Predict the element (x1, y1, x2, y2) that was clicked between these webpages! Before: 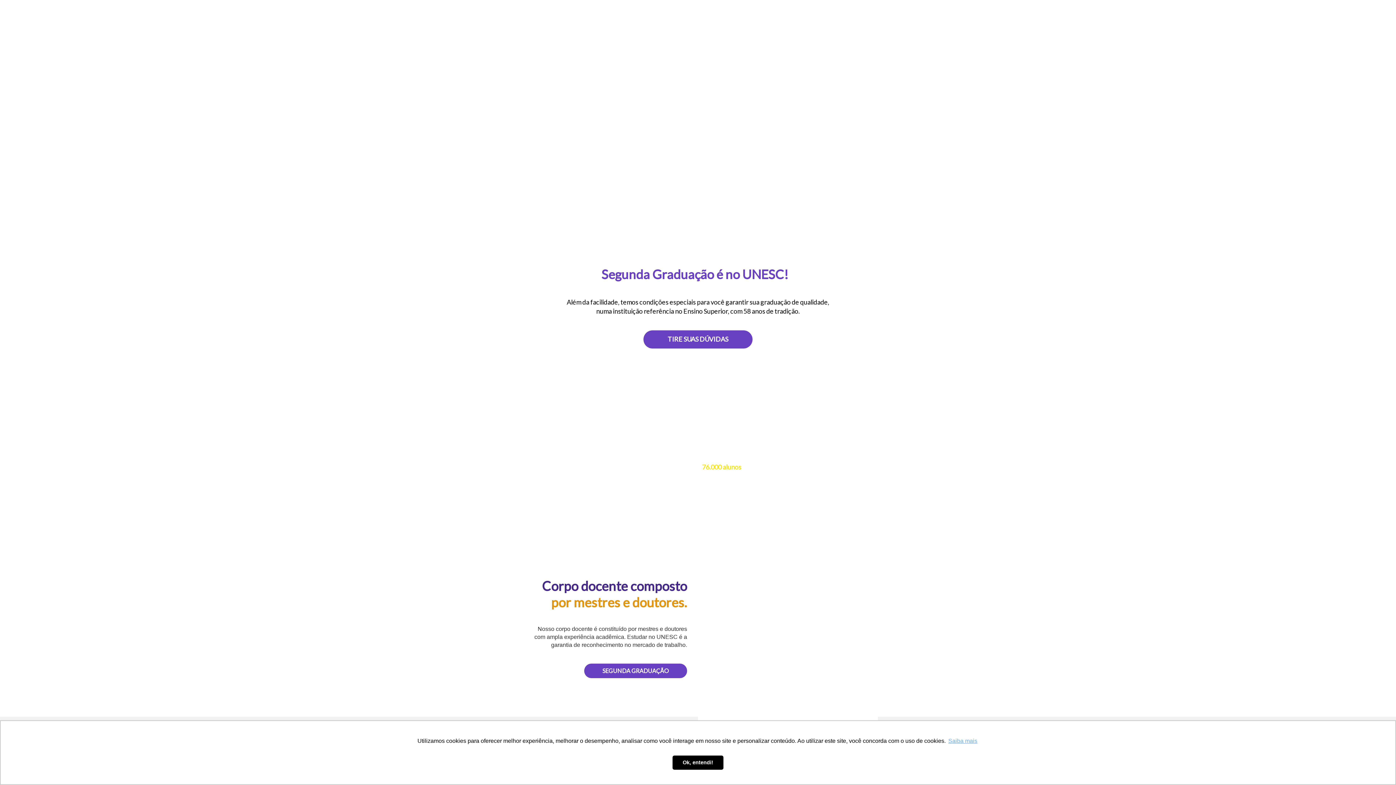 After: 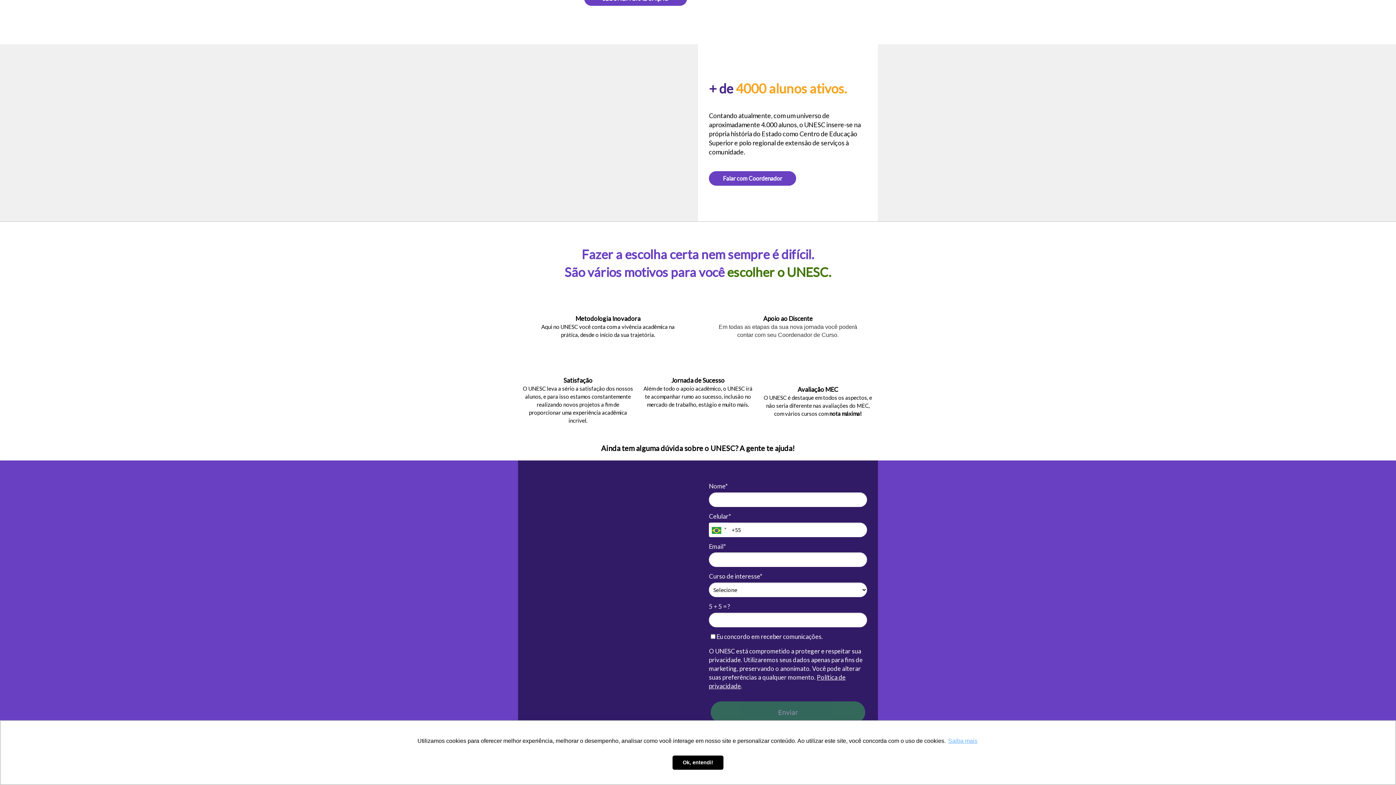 Action: bbox: (584, 663, 687, 678) label: SEGUNDA GRADUAÇÃO